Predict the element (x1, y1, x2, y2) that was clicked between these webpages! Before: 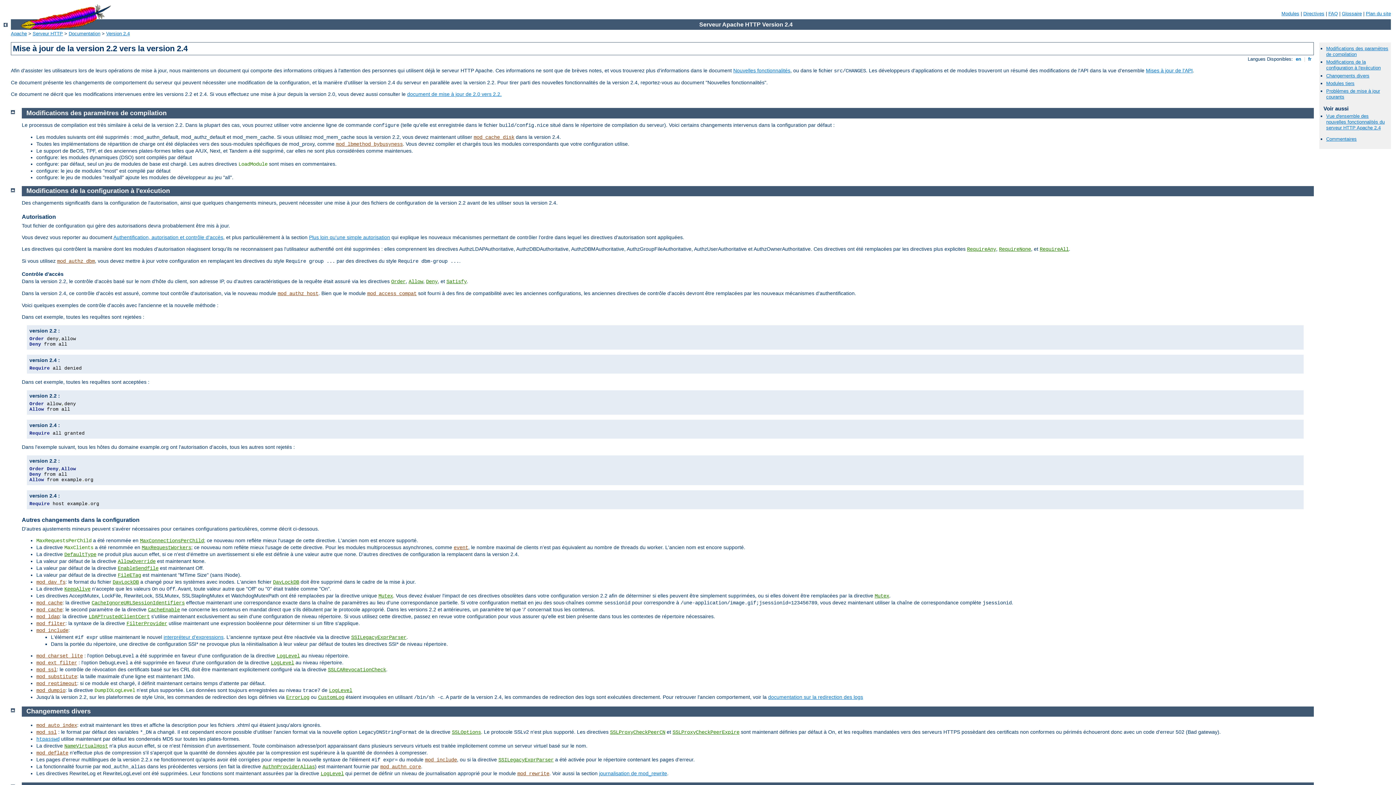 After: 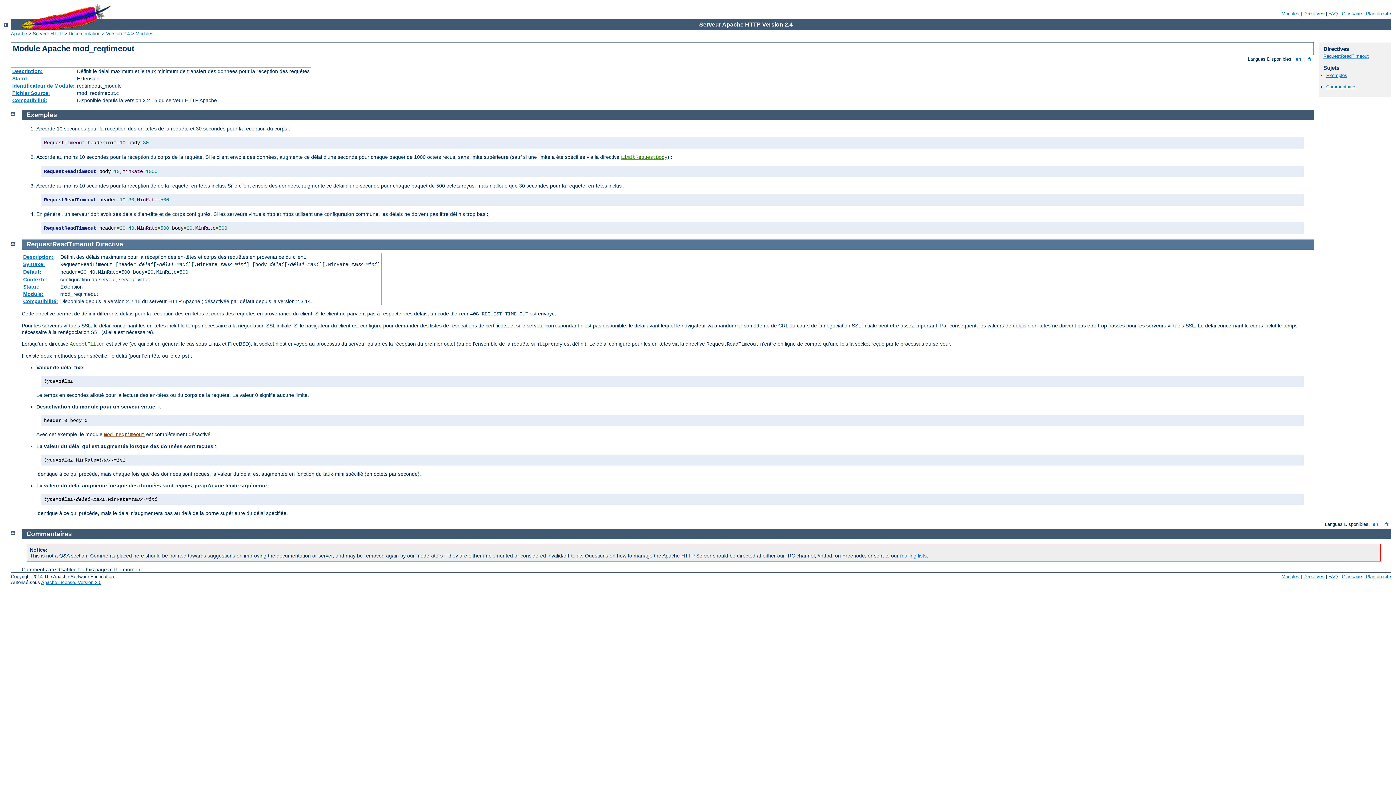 Action: bbox: (36, 681, 77, 687) label: mod_reqtimeout